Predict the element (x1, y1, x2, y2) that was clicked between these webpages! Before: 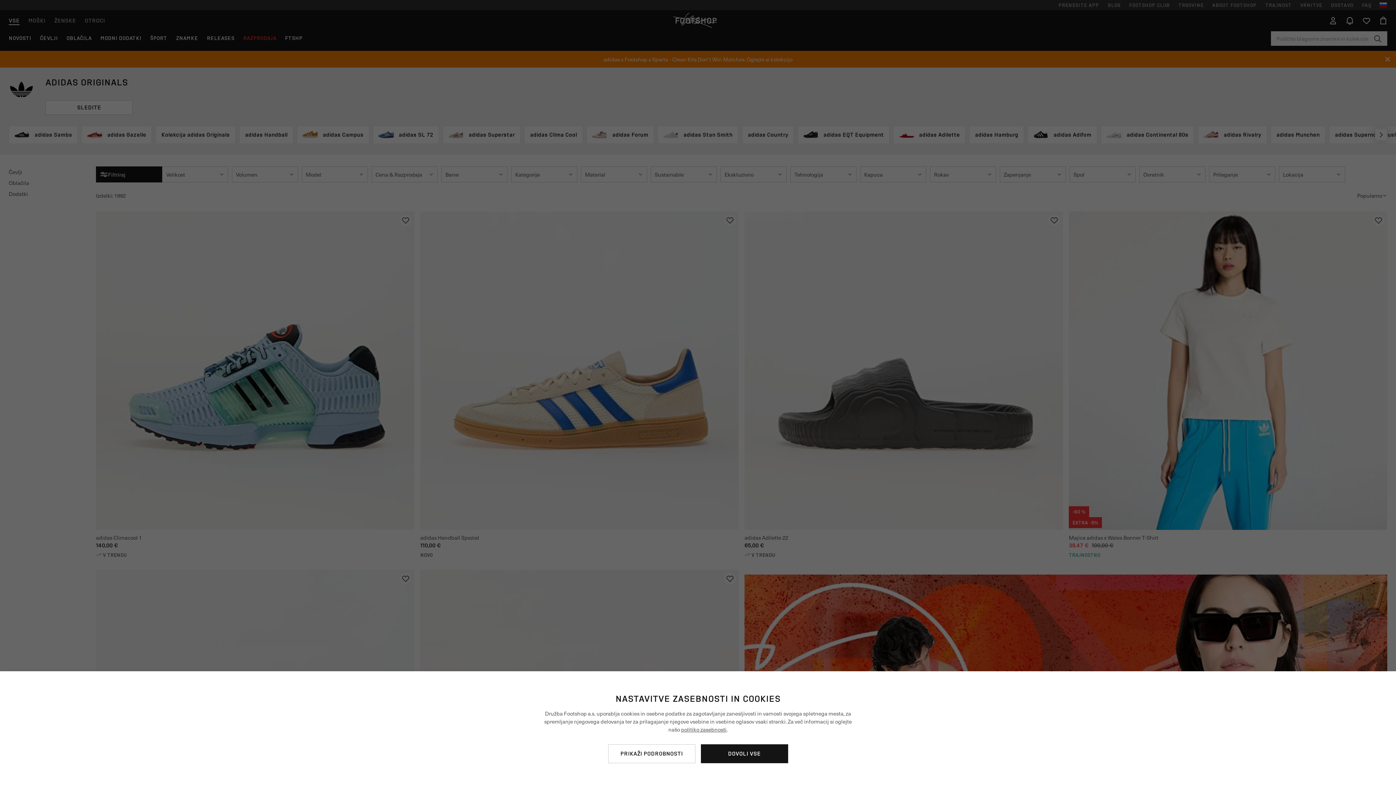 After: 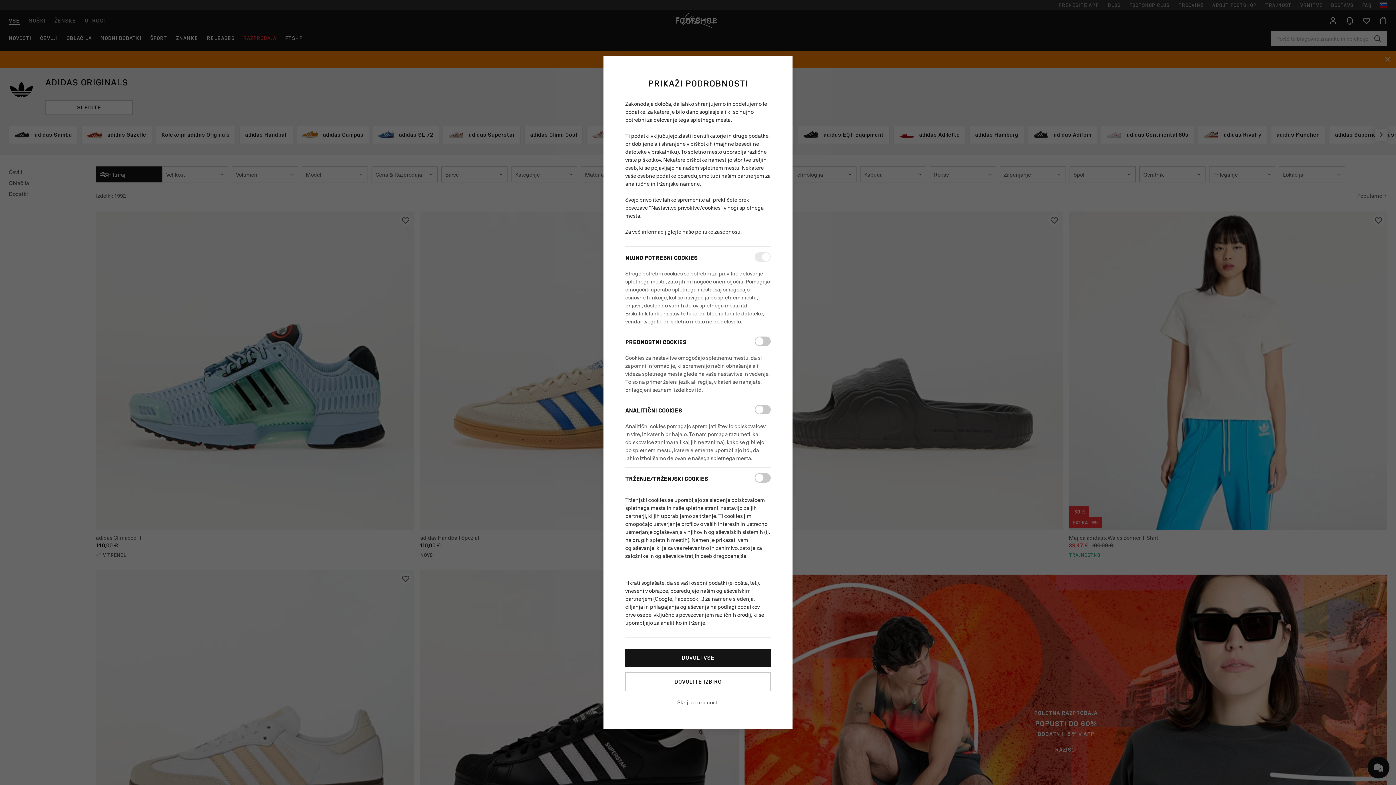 Action: bbox: (608, 744, 695, 763) label: PRIKAŽI PODROBNOSTI